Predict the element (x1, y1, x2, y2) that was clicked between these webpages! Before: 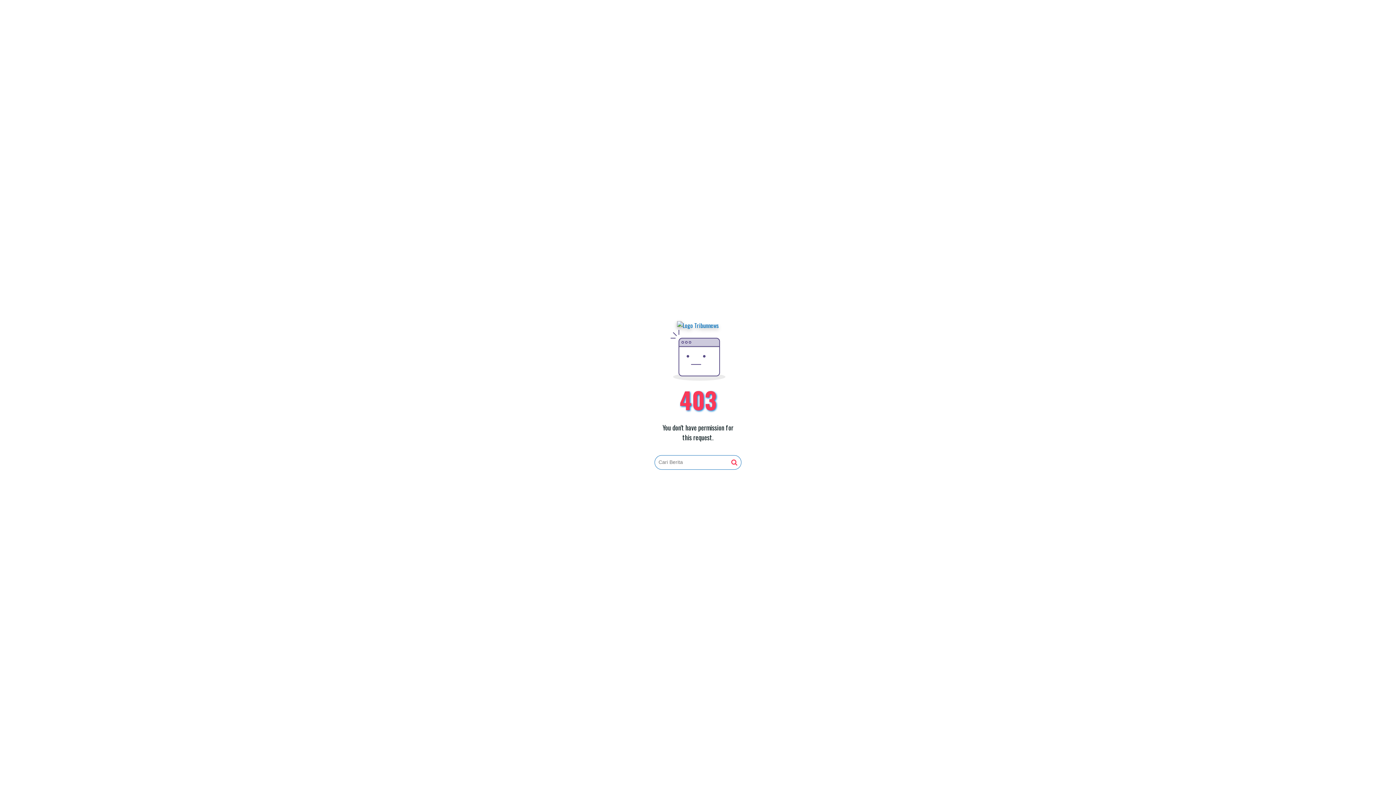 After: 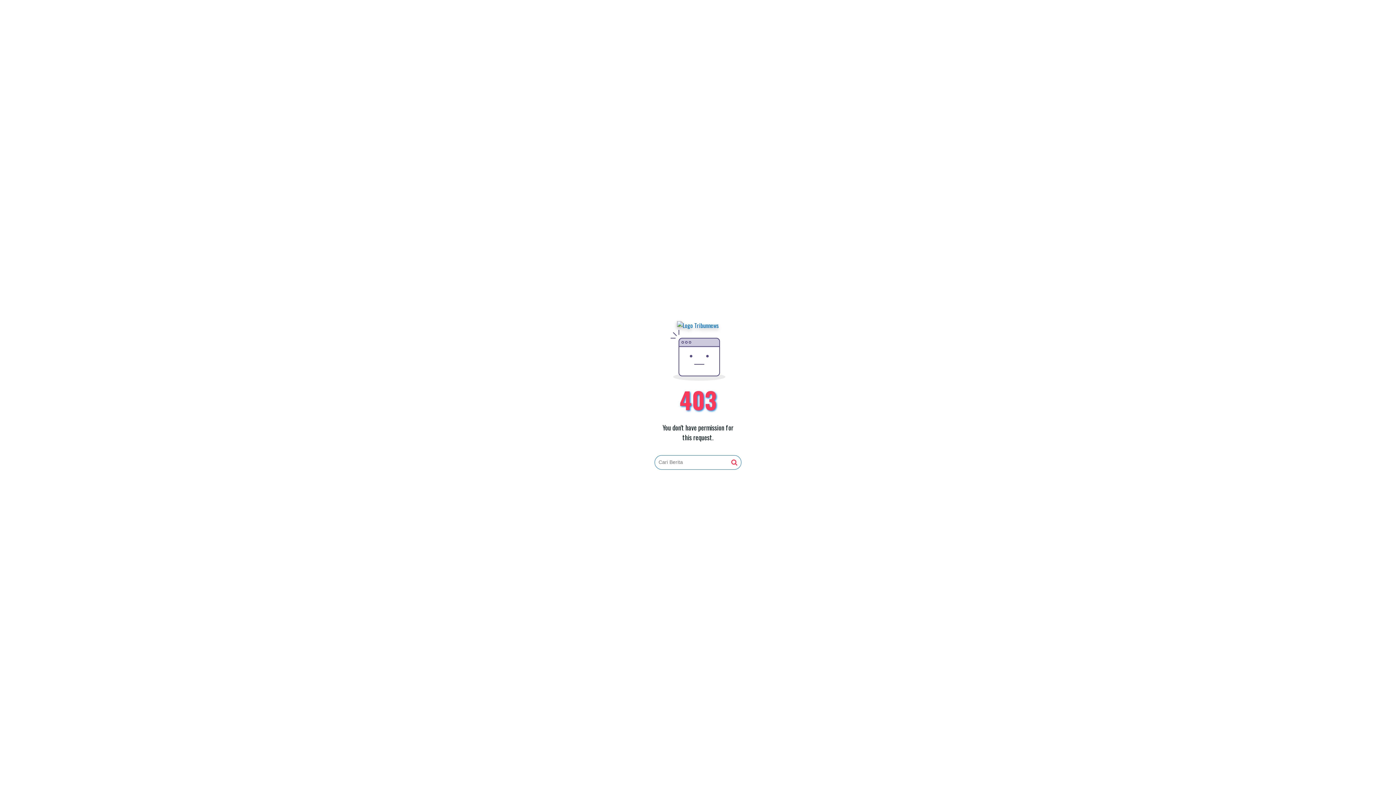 Action: bbox: (677, 321, 719, 330)